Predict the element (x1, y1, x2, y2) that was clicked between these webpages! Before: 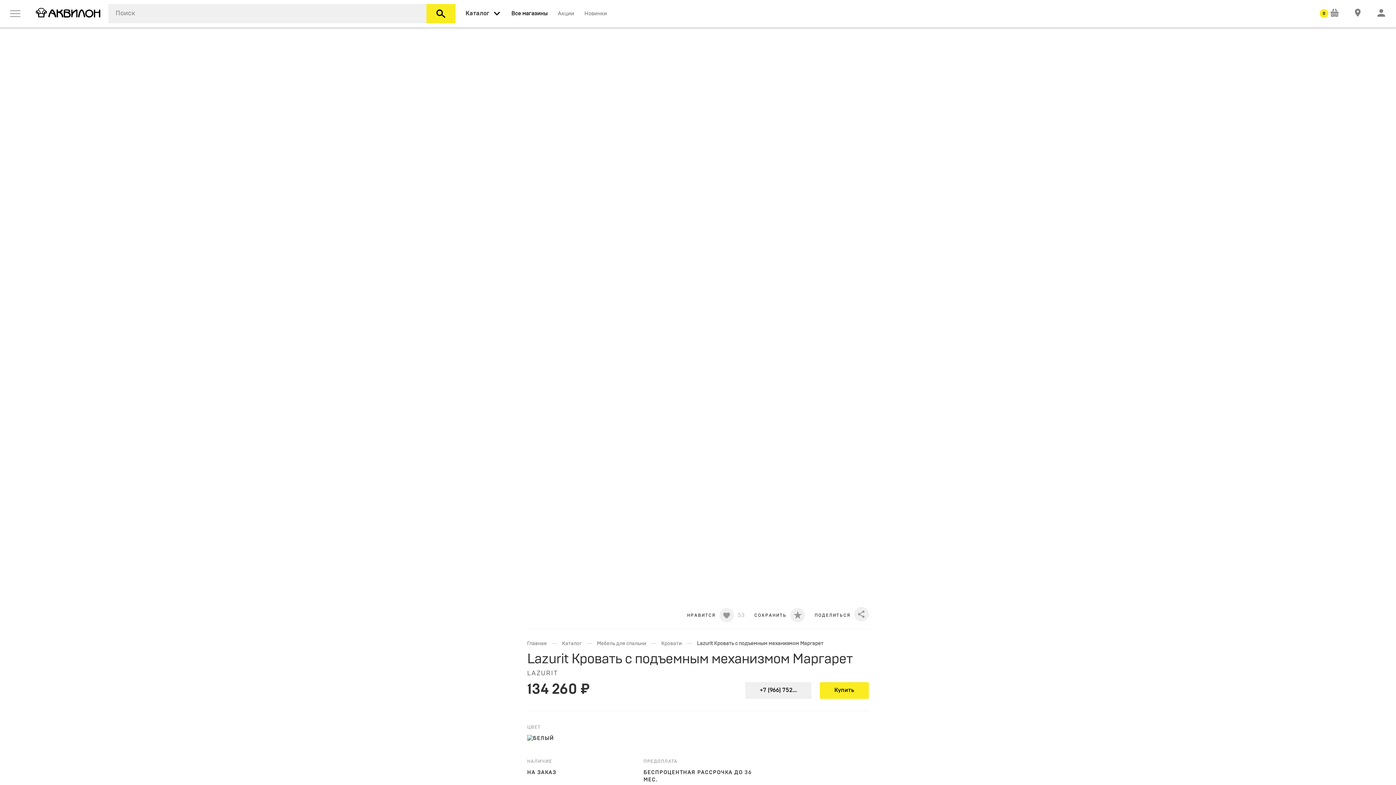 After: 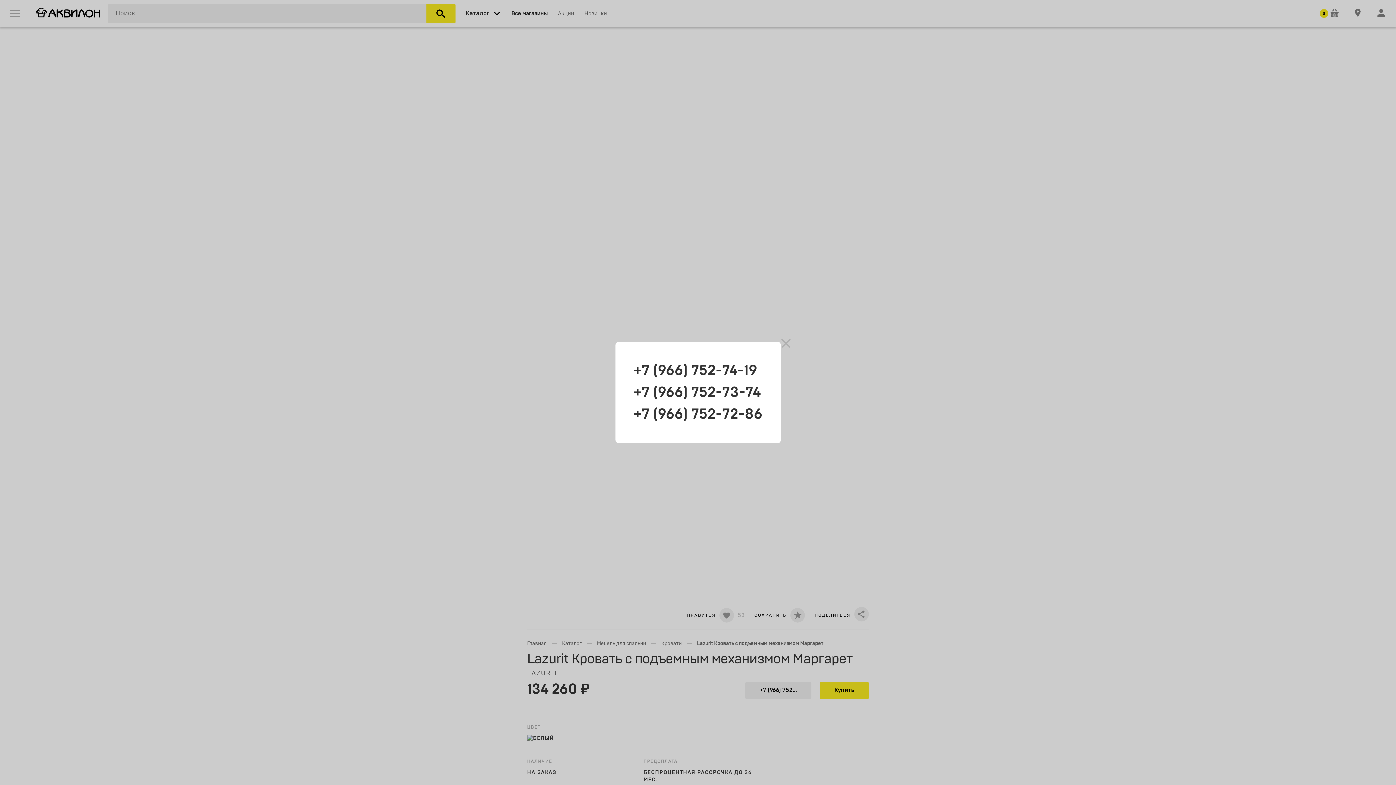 Action: label: +7 (966) 752... bbox: (745, 682, 811, 699)